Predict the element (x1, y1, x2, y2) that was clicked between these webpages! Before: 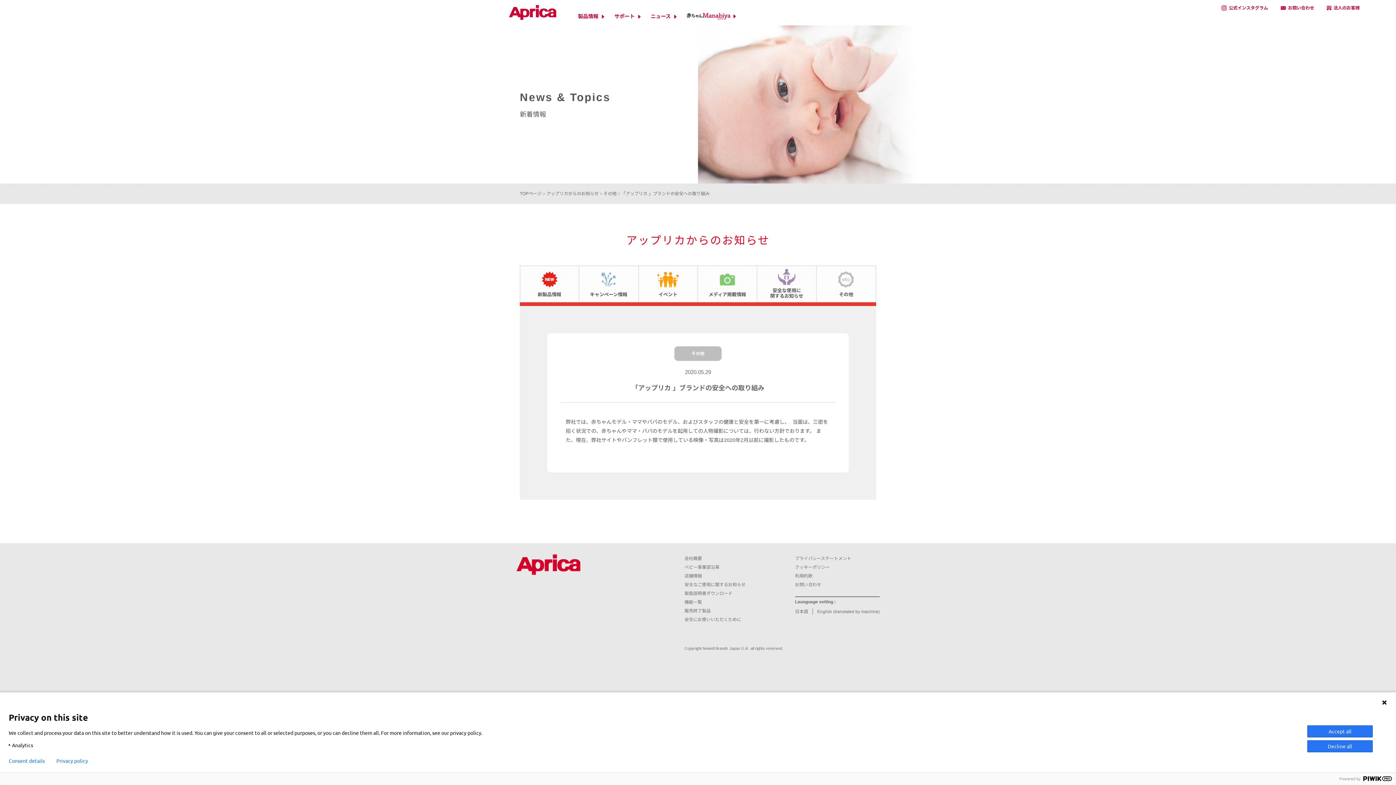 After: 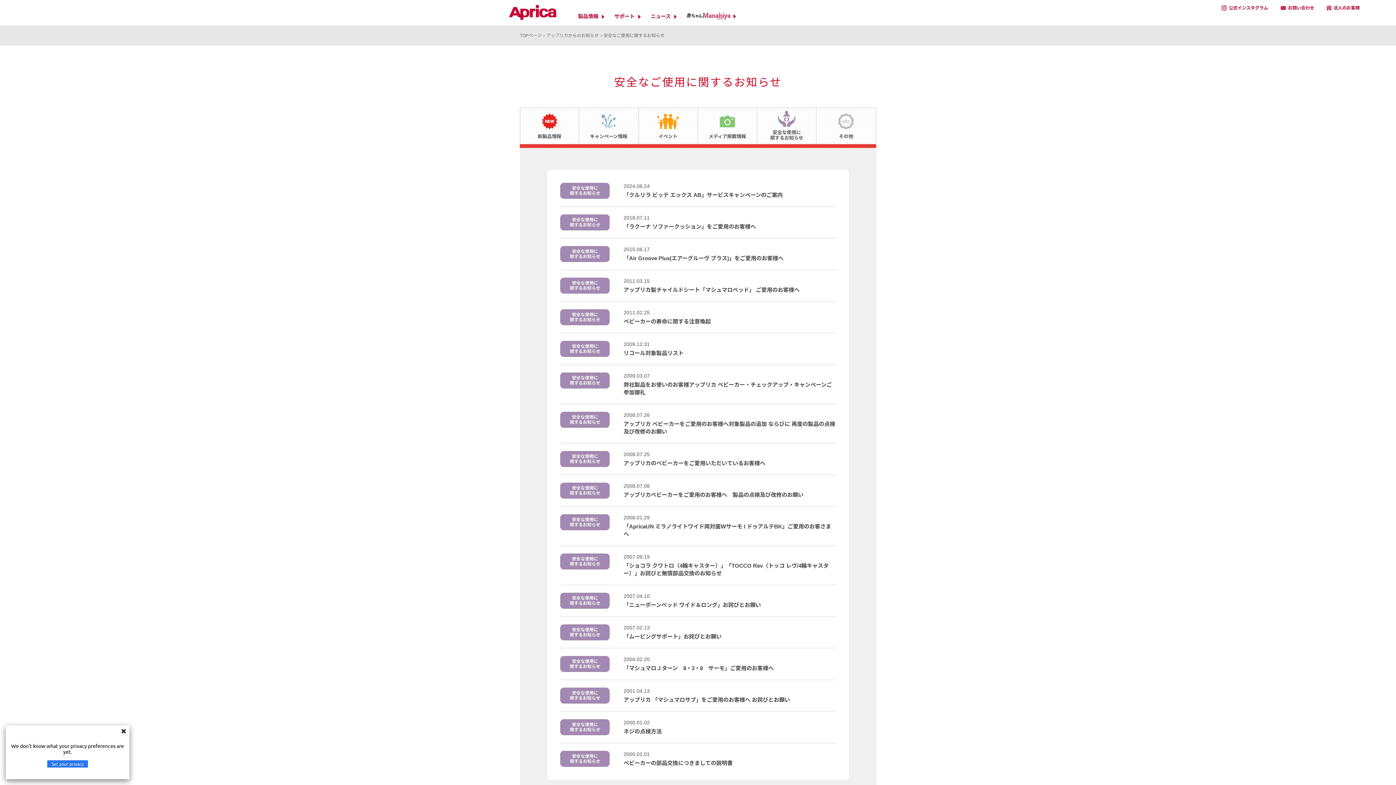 Action: label: 安全なご使用に関するお知らせ bbox: (684, 582, 745, 587)